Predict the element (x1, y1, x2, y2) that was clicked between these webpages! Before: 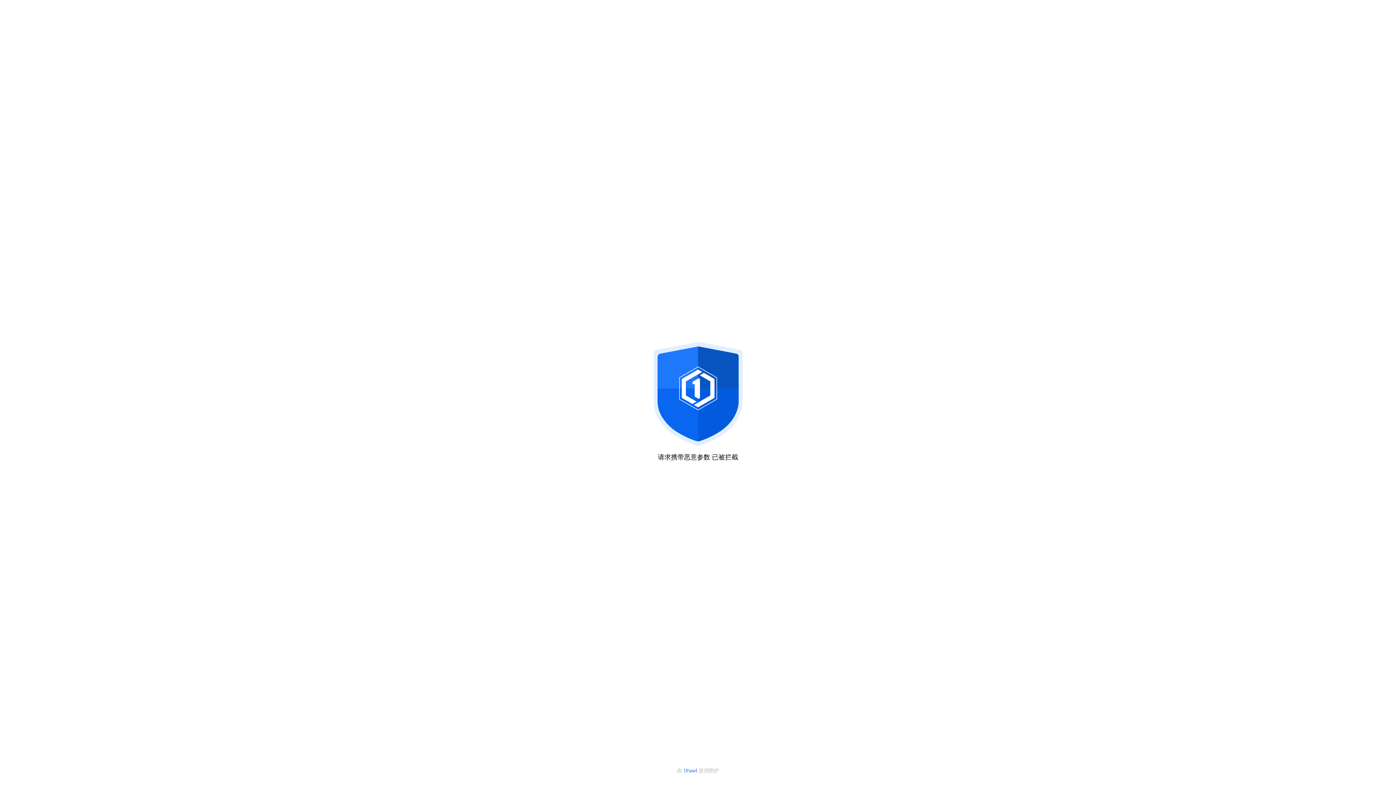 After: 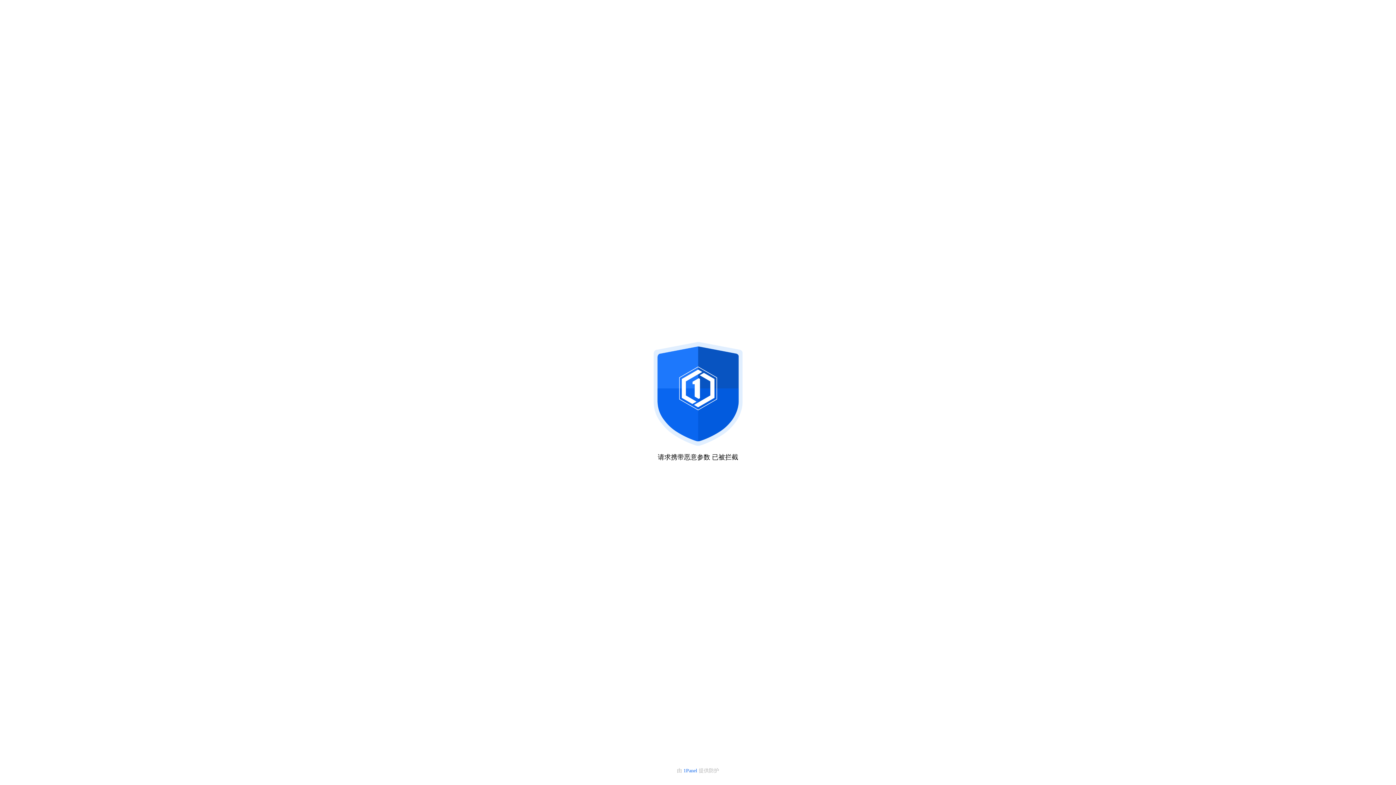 Action: bbox: (683, 768, 698, 773) label: 1Panel 